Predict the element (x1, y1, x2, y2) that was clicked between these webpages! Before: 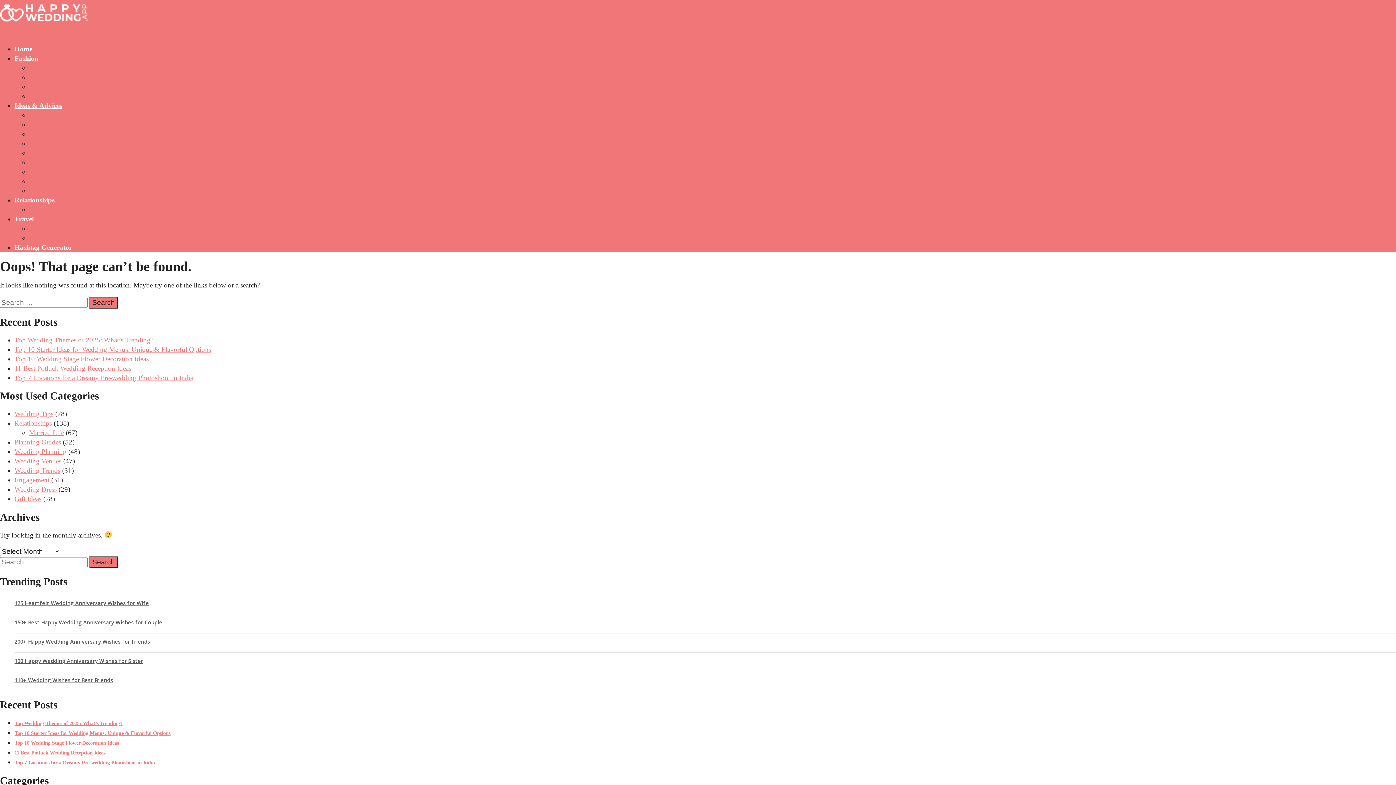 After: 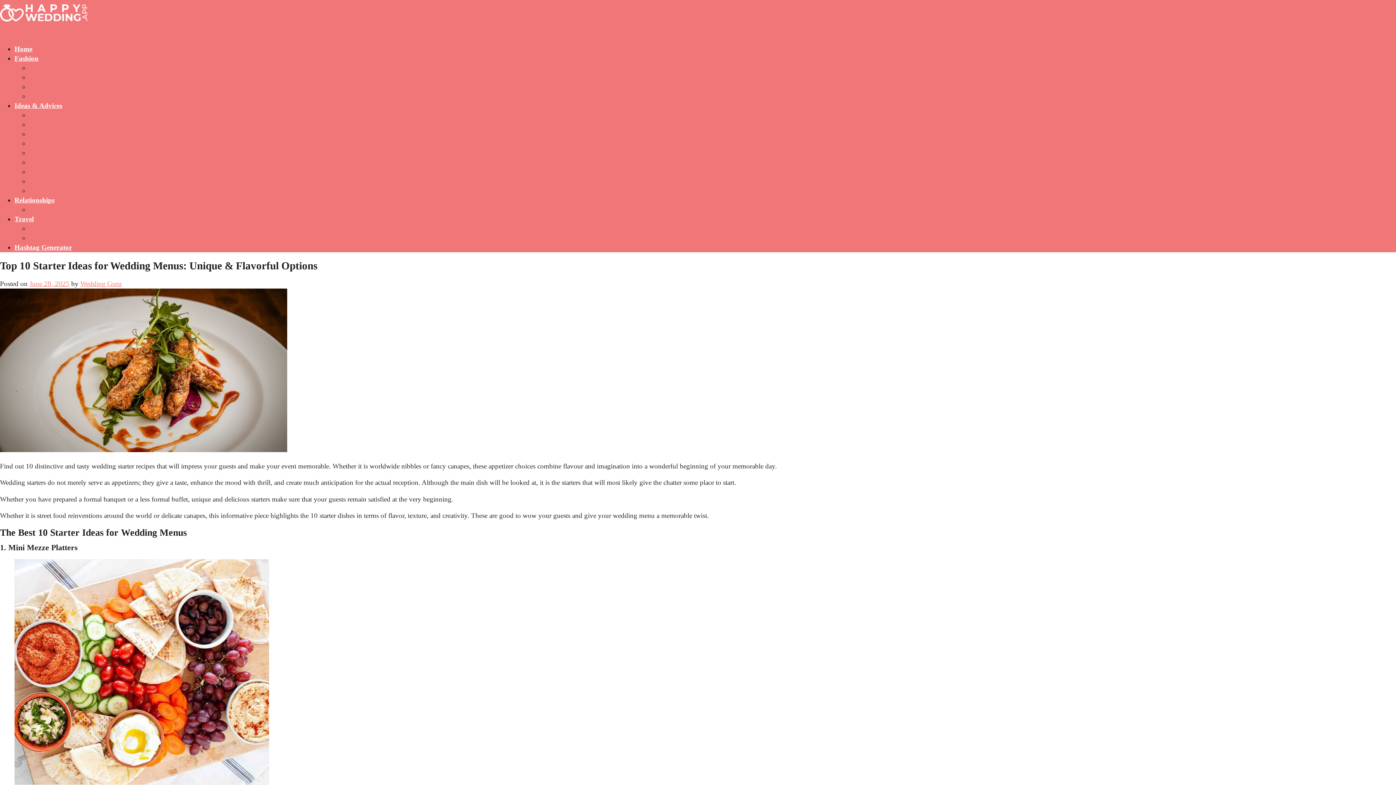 Action: label: Top 10 Starter Ideas for Wedding Menus: Unique & Flavorful Options bbox: (14, 730, 170, 736)